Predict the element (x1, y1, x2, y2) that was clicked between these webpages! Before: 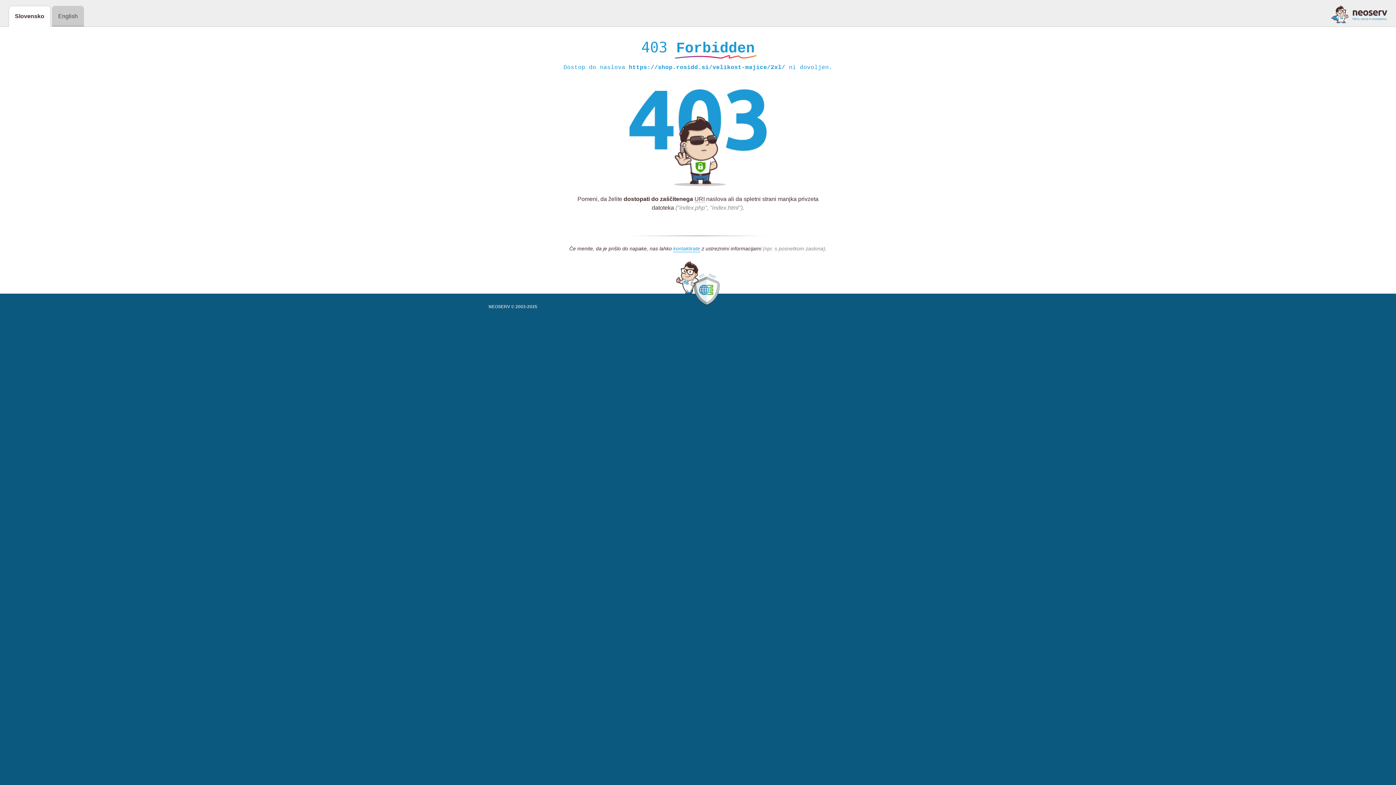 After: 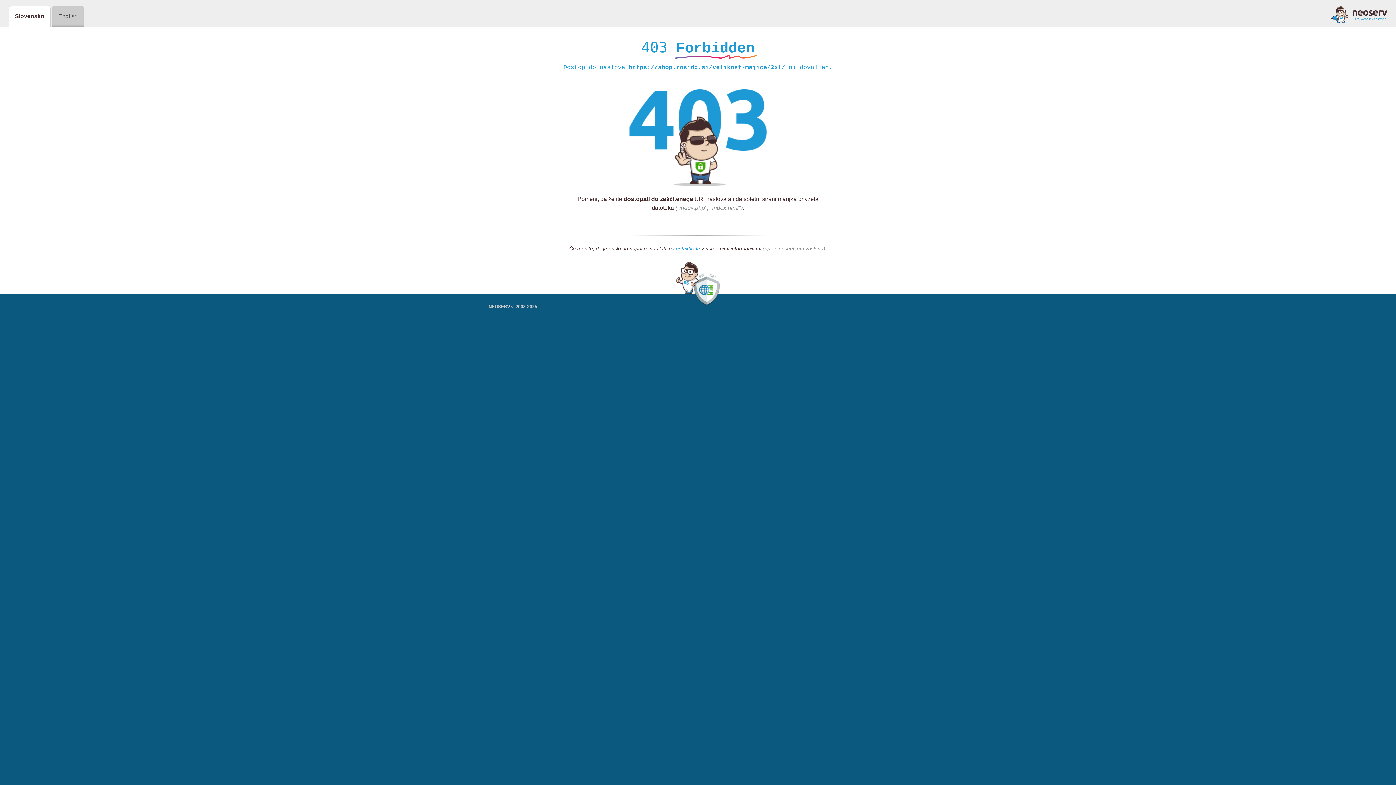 Action: bbox: (1331, 5, 1387, 23)